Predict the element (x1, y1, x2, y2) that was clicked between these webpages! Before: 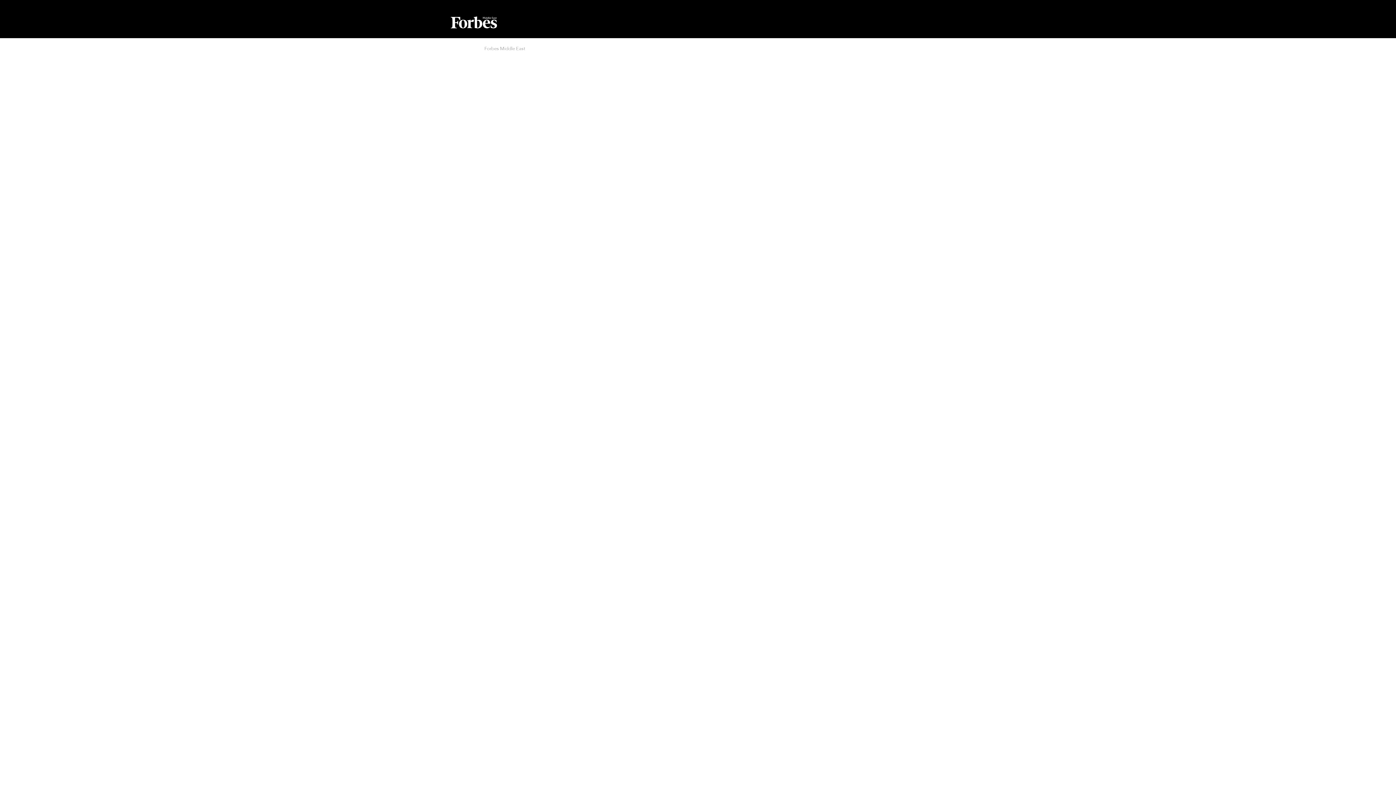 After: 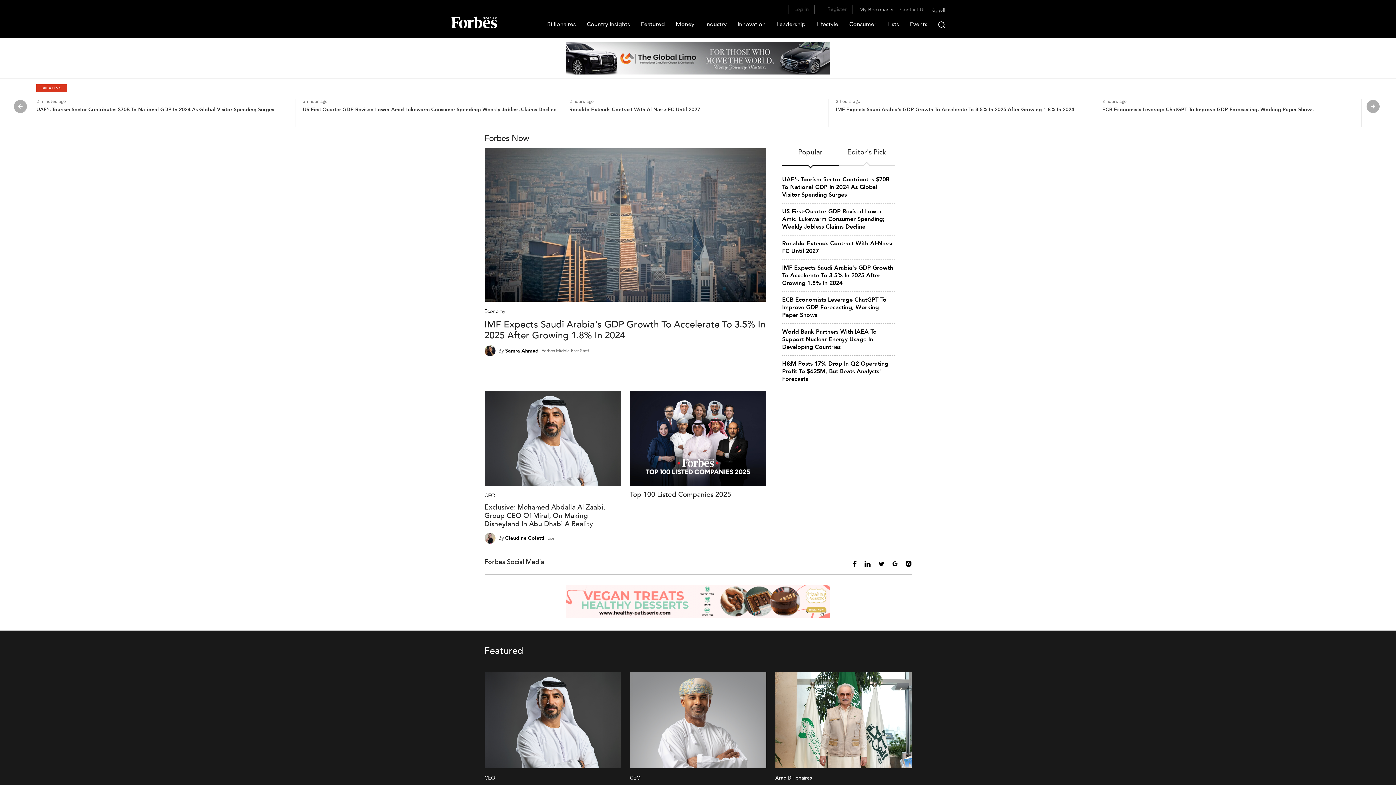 Action: bbox: (450, 16, 496, 38)